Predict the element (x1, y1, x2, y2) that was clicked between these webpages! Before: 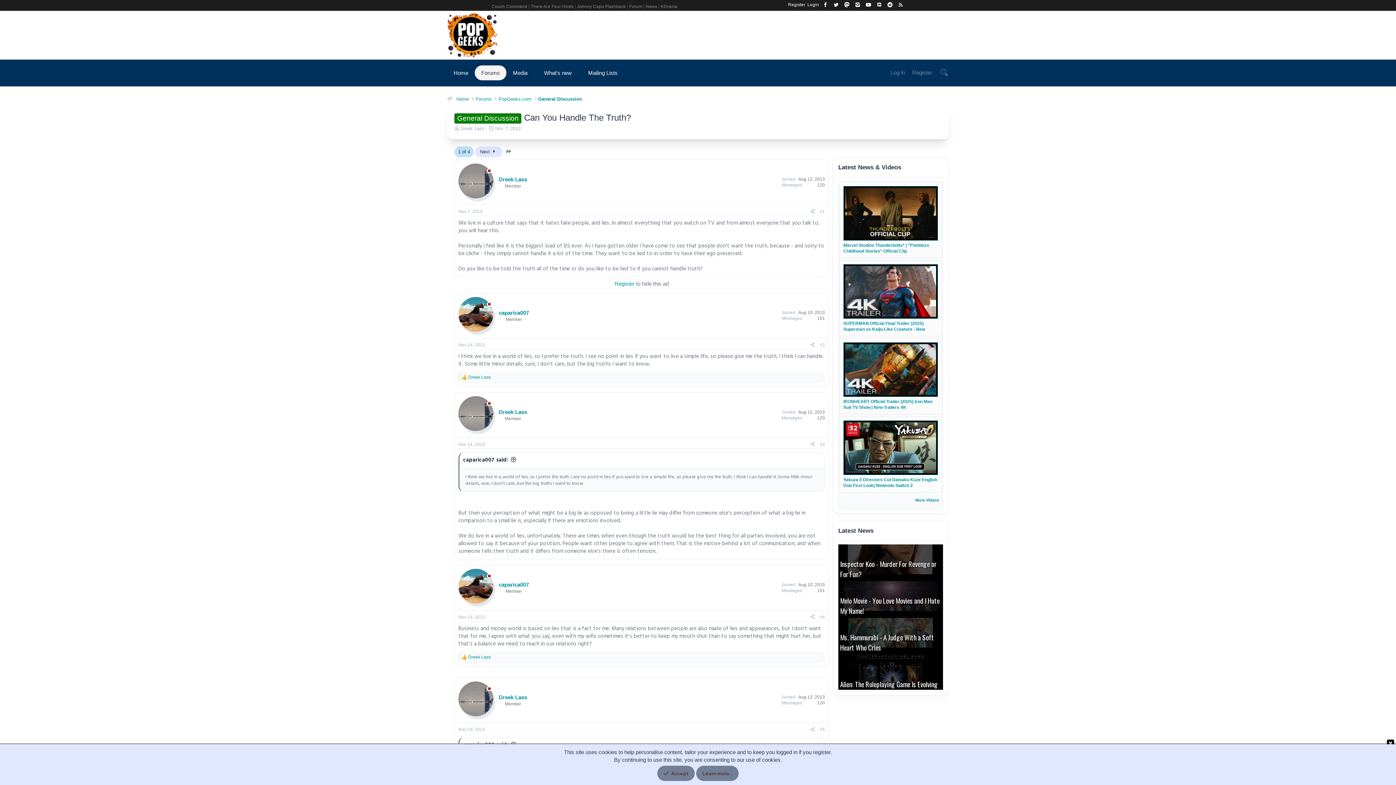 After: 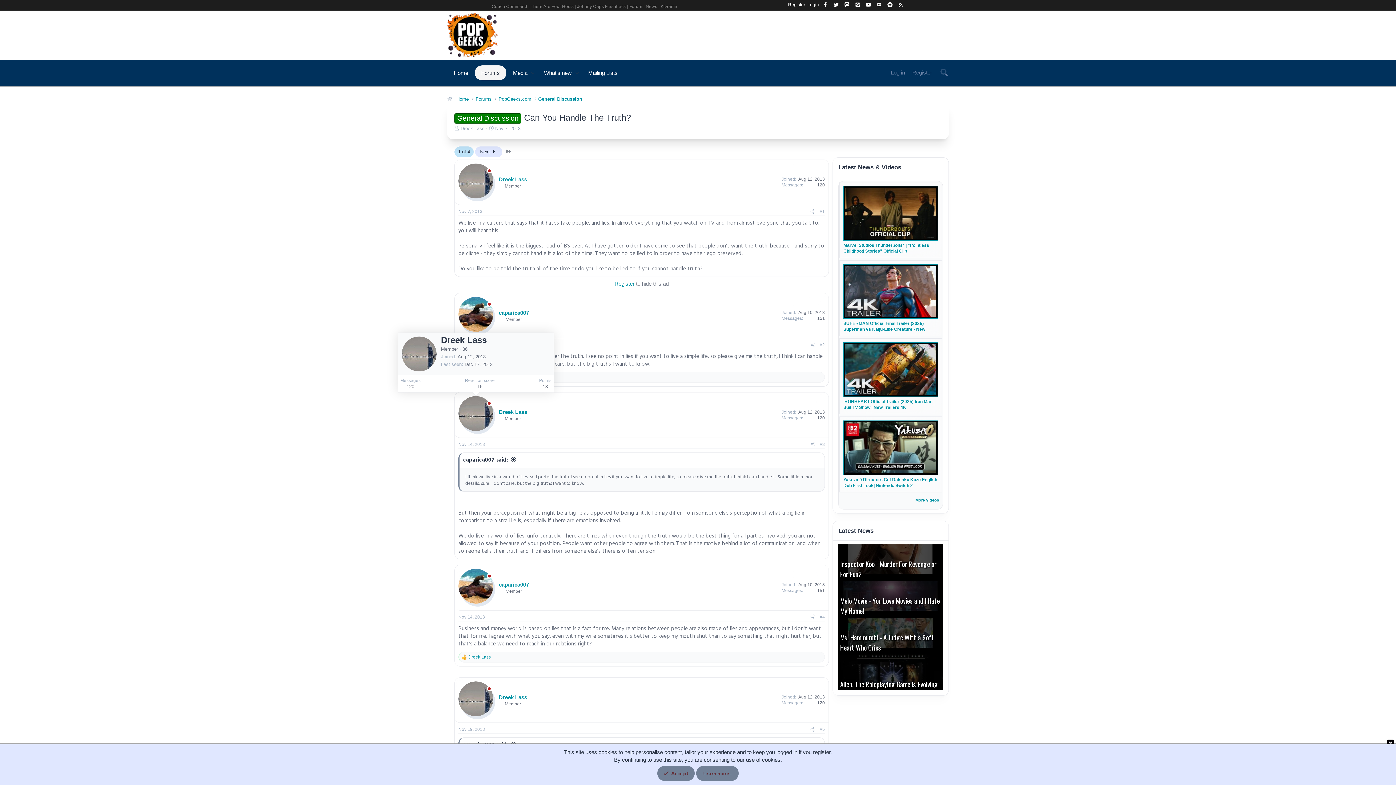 Action: bbox: (458, 396, 493, 431)